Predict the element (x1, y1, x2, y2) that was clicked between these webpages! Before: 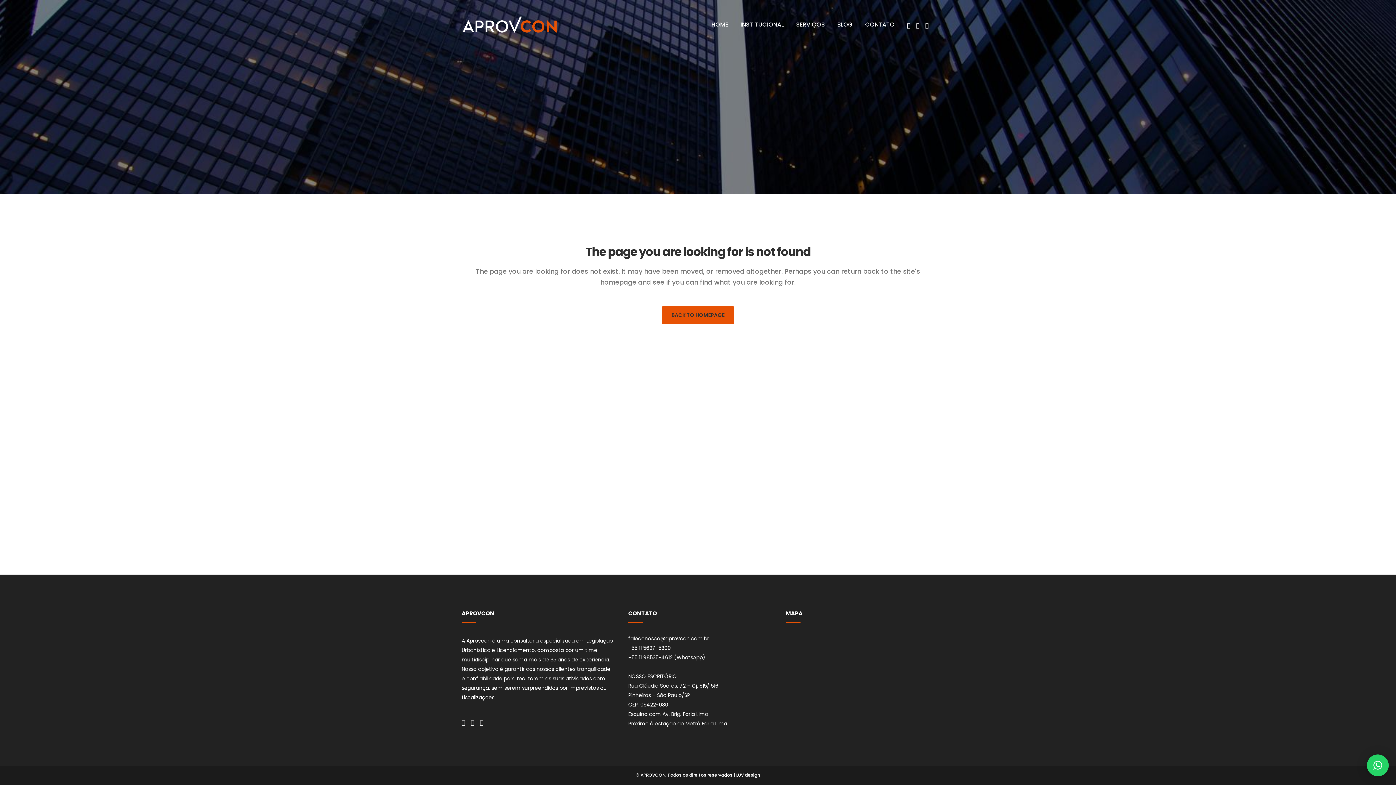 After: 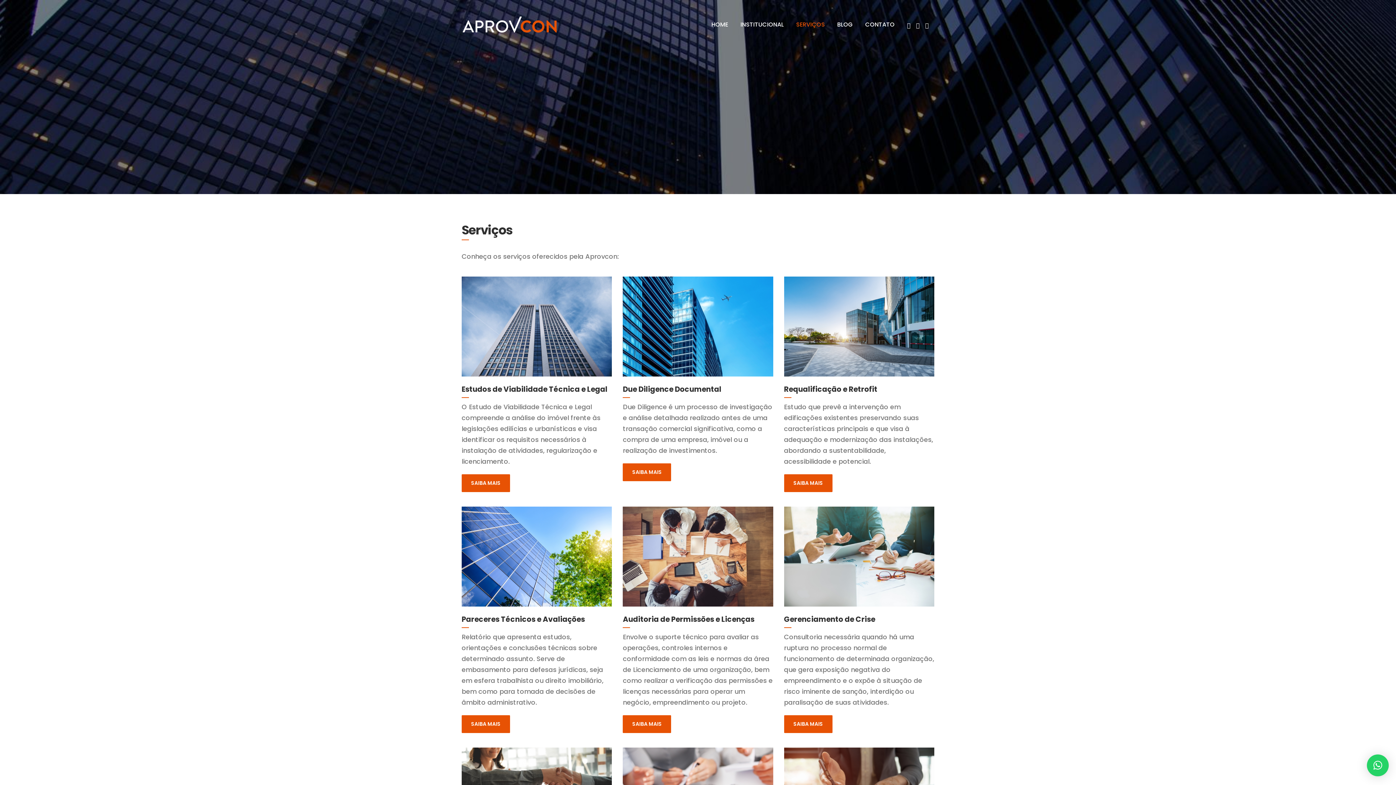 Action: label: SERVIÇOS bbox: (790, 12, 831, 37)